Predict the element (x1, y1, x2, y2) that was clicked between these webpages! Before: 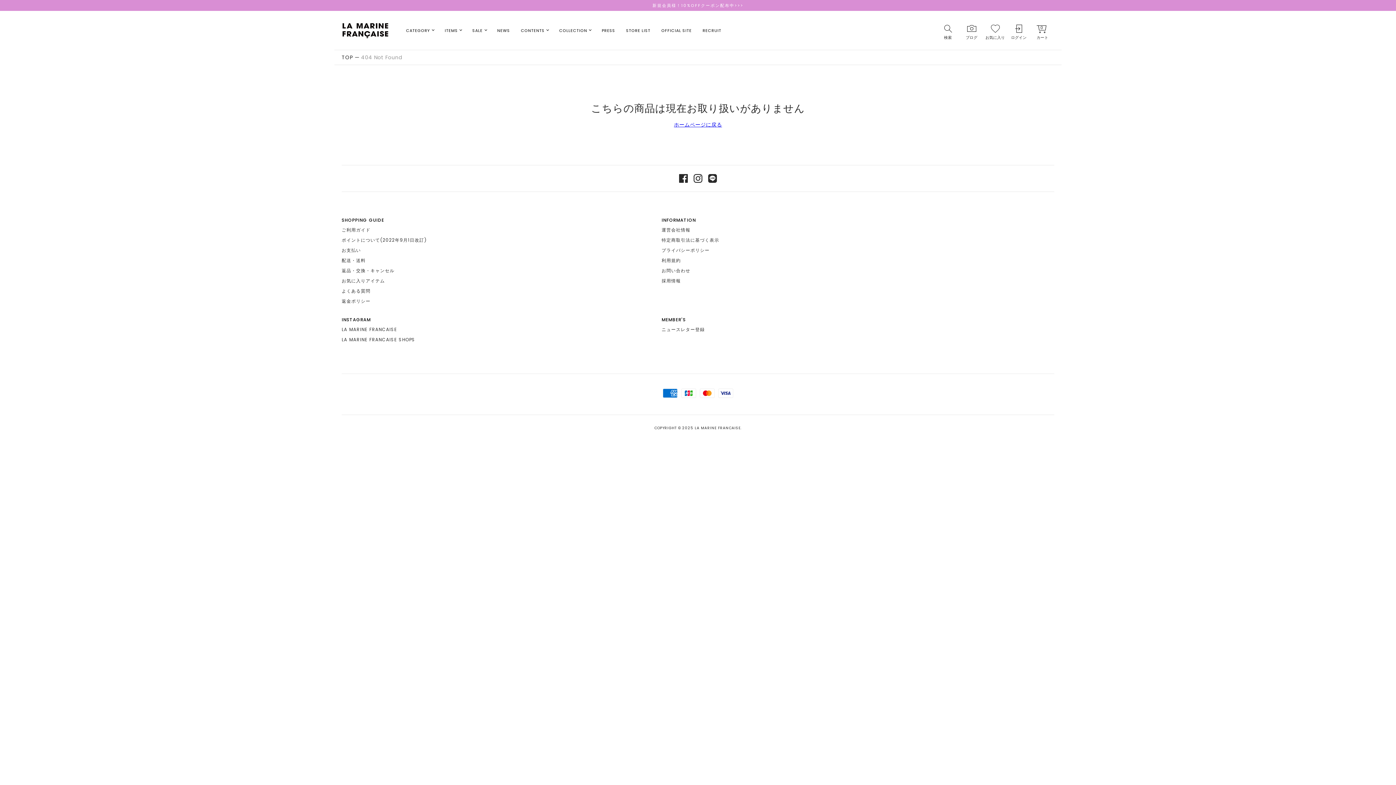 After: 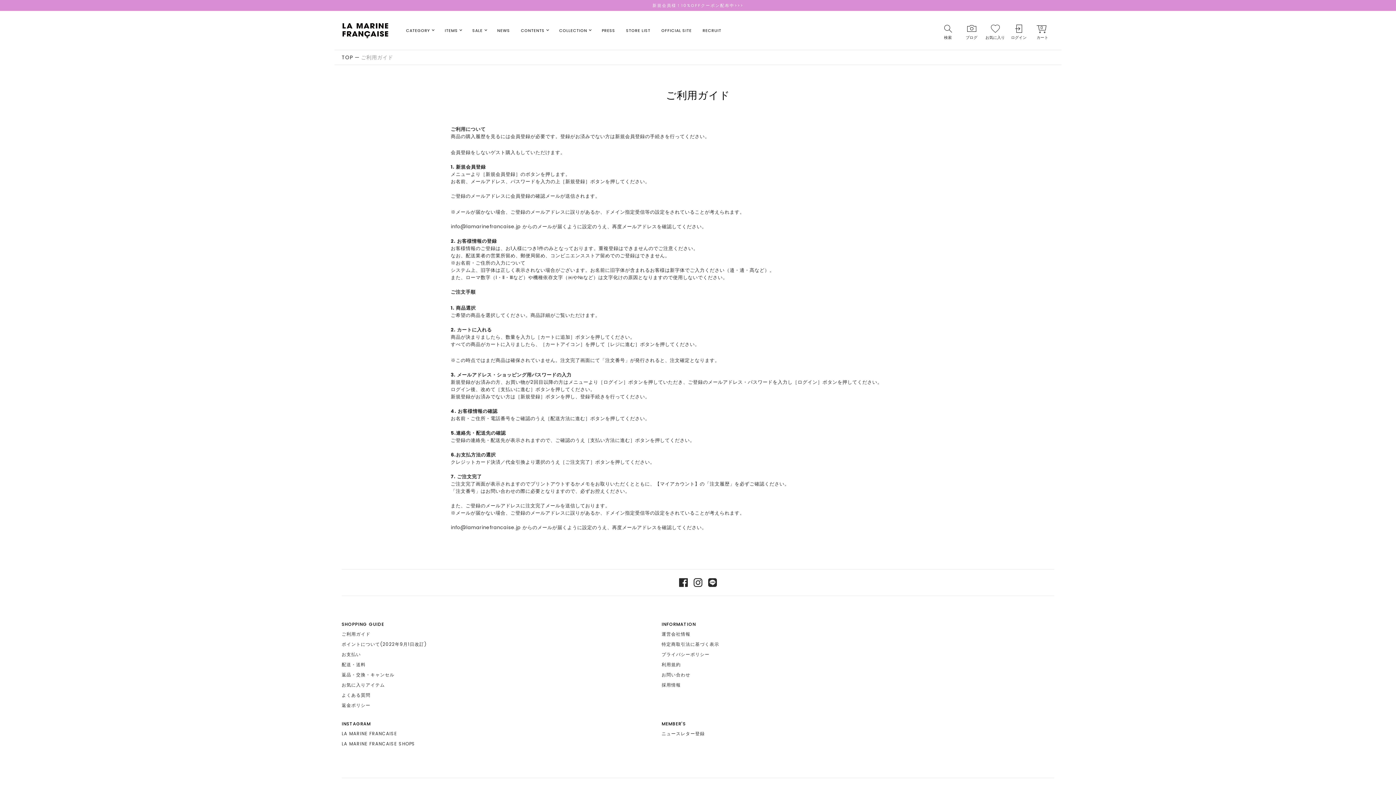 Action: bbox: (341, 226, 370, 233) label: ご利用ガイド